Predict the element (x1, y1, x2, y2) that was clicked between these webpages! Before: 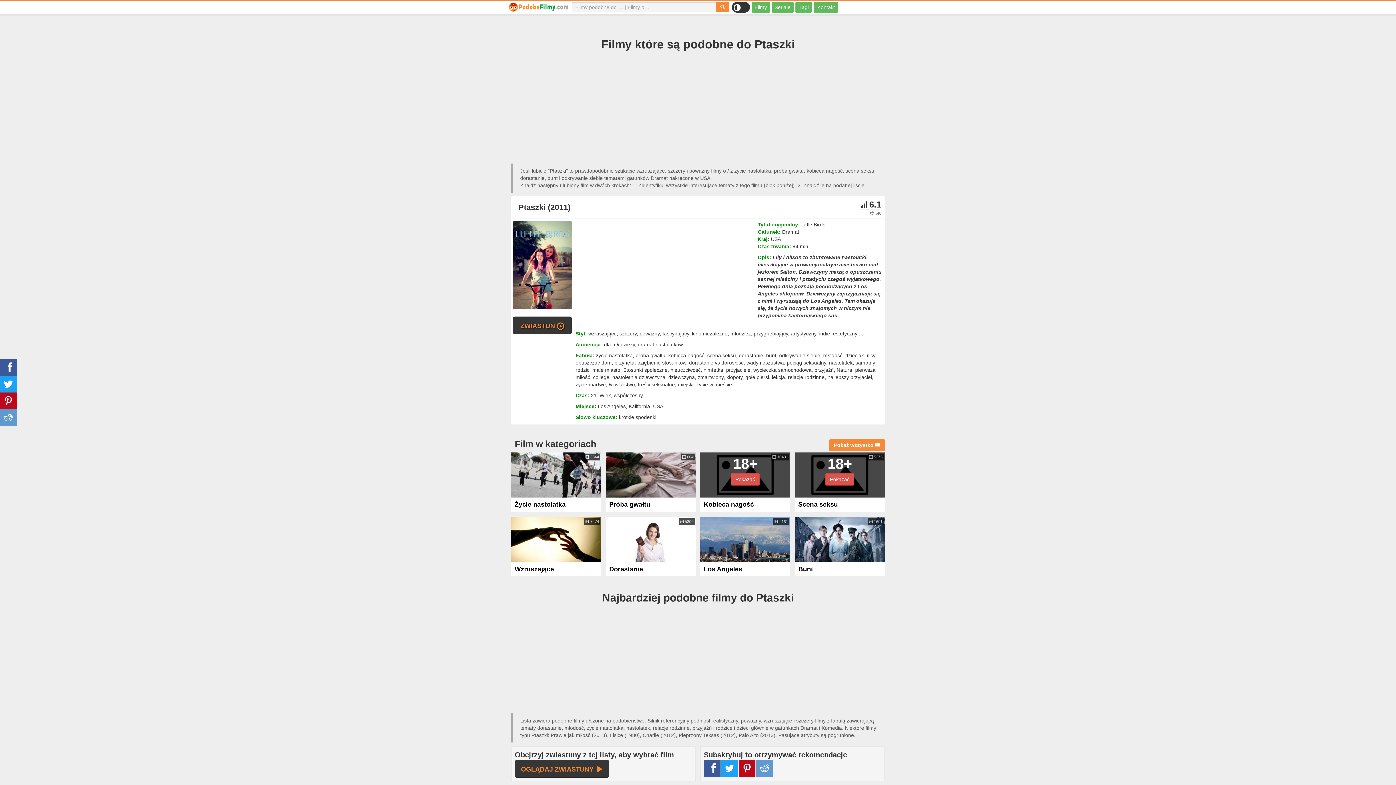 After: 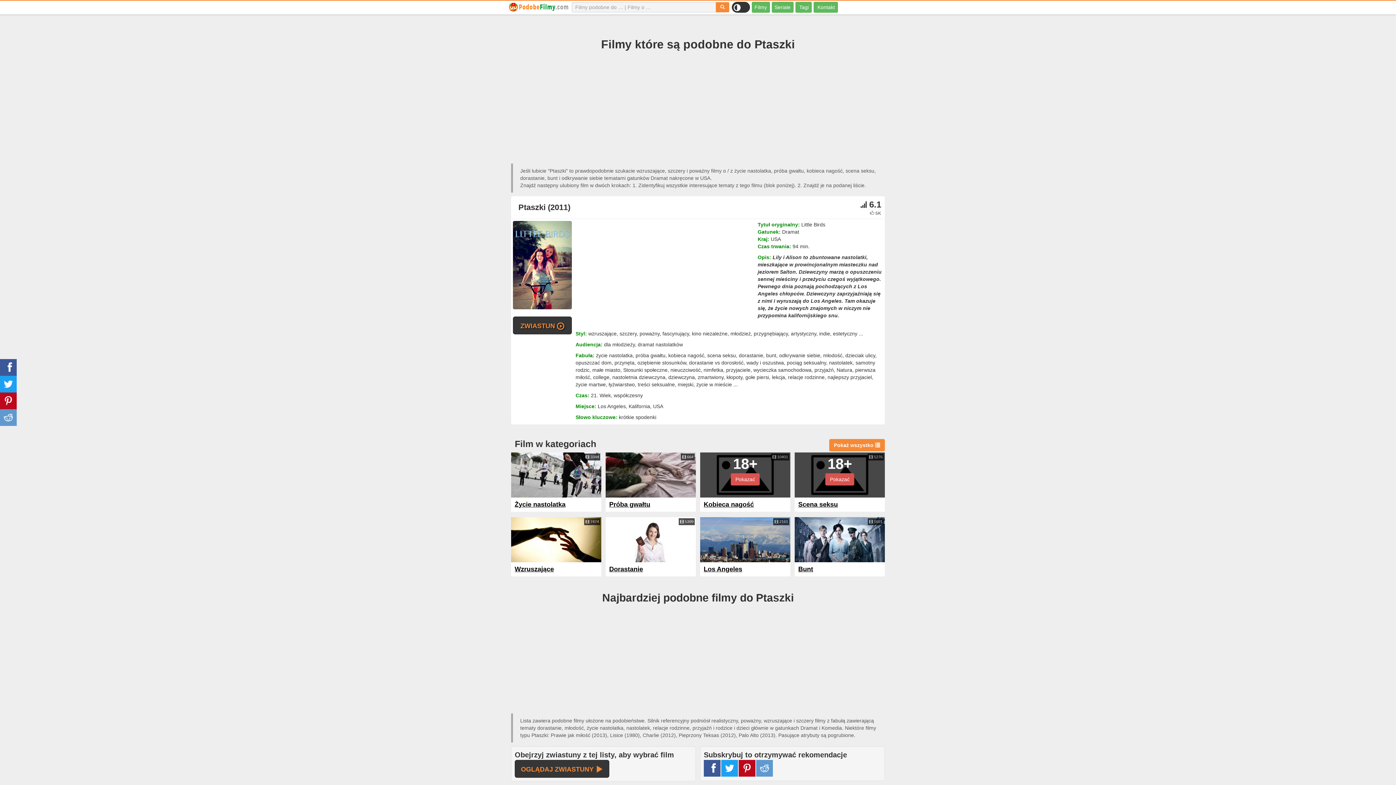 Action: bbox: (794, 517, 885, 562)